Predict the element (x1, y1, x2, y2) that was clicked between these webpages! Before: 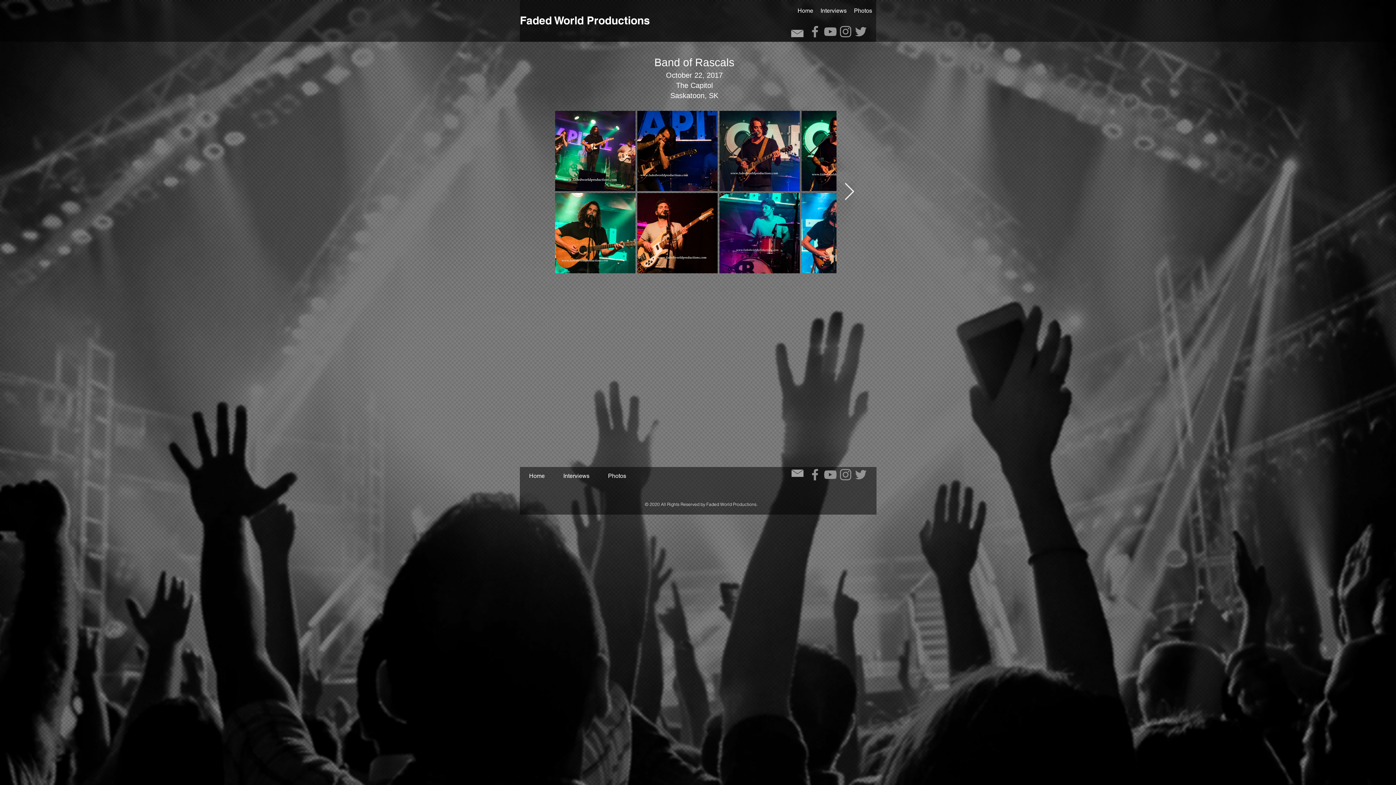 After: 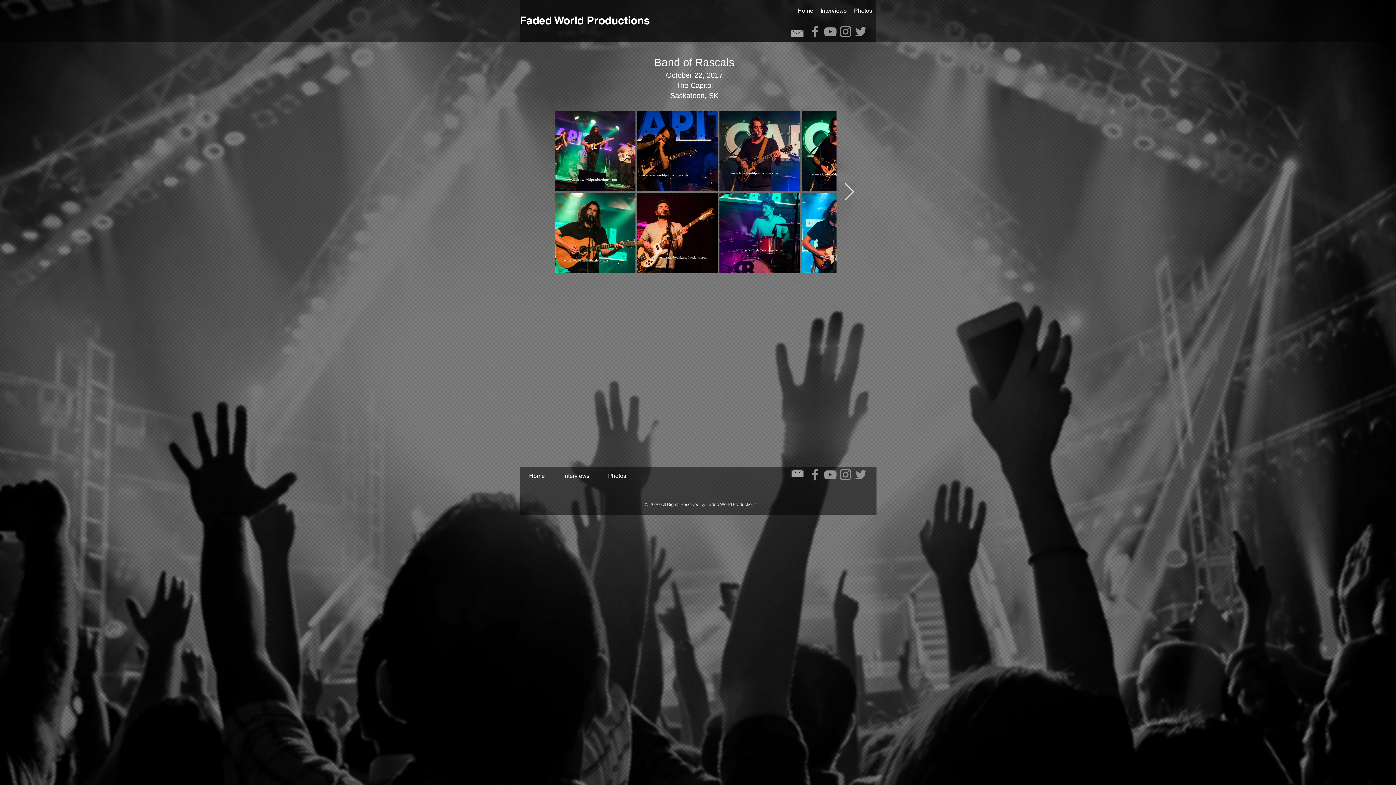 Action: label: Twitter bbox: (853, 467, 868, 482)